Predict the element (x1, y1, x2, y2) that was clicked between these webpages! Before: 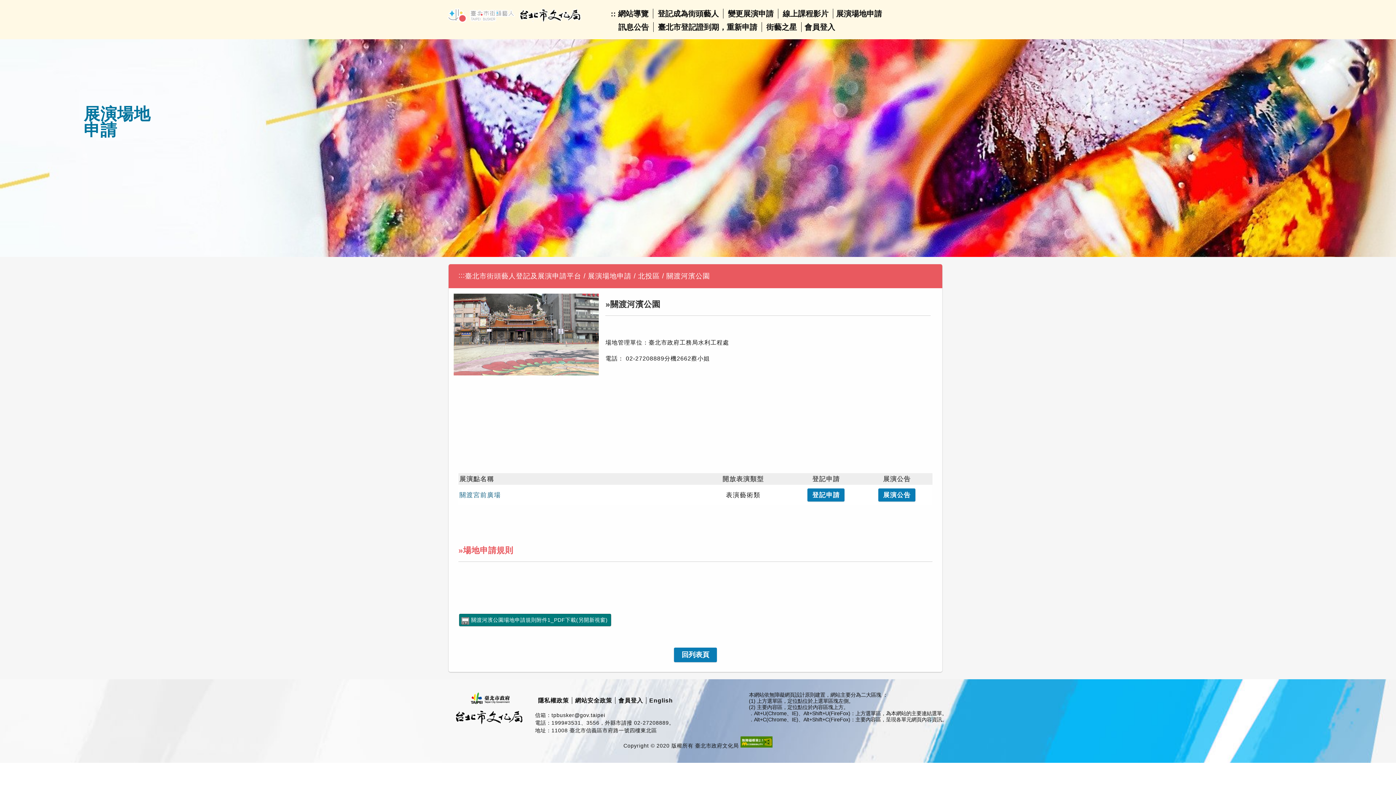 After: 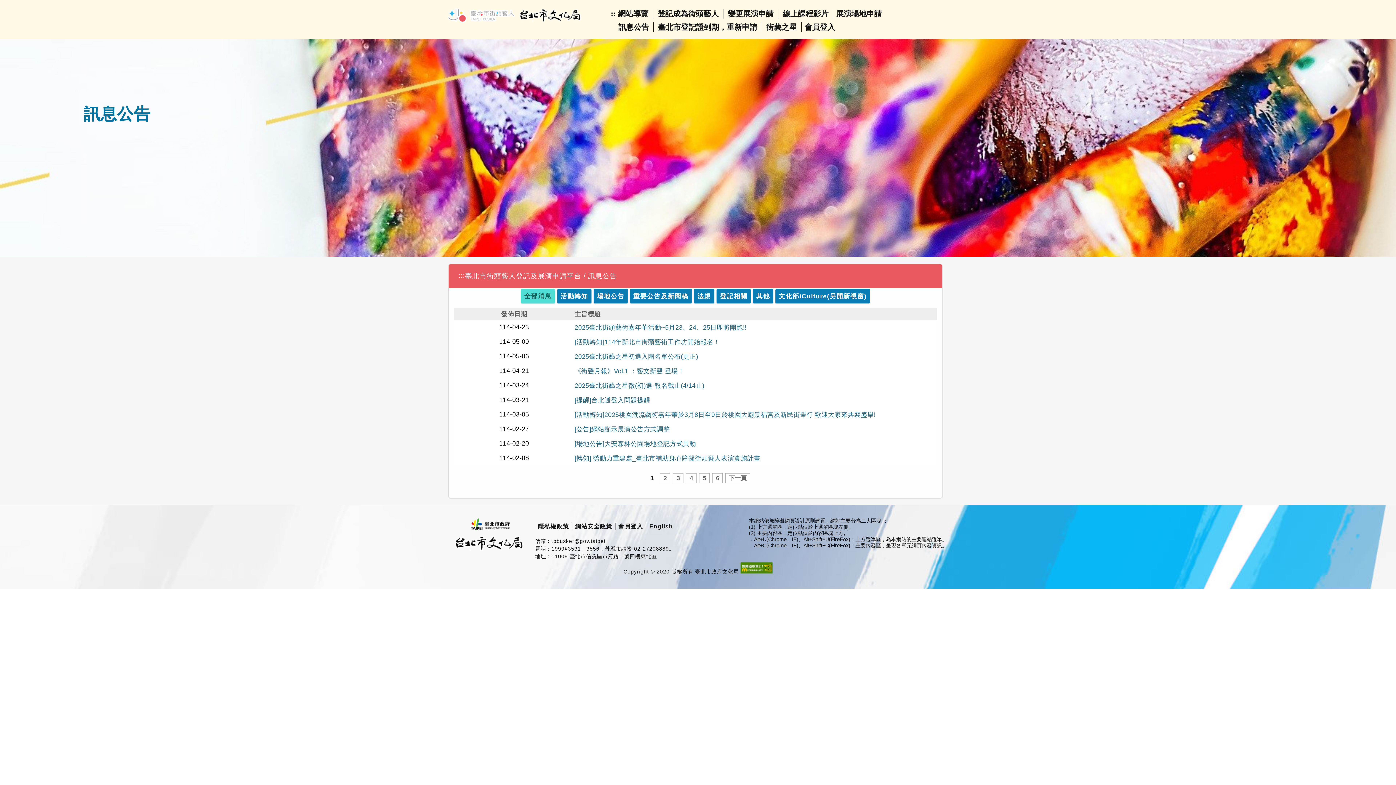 Action: label: 訊息公告 bbox: (618, 22, 649, 31)